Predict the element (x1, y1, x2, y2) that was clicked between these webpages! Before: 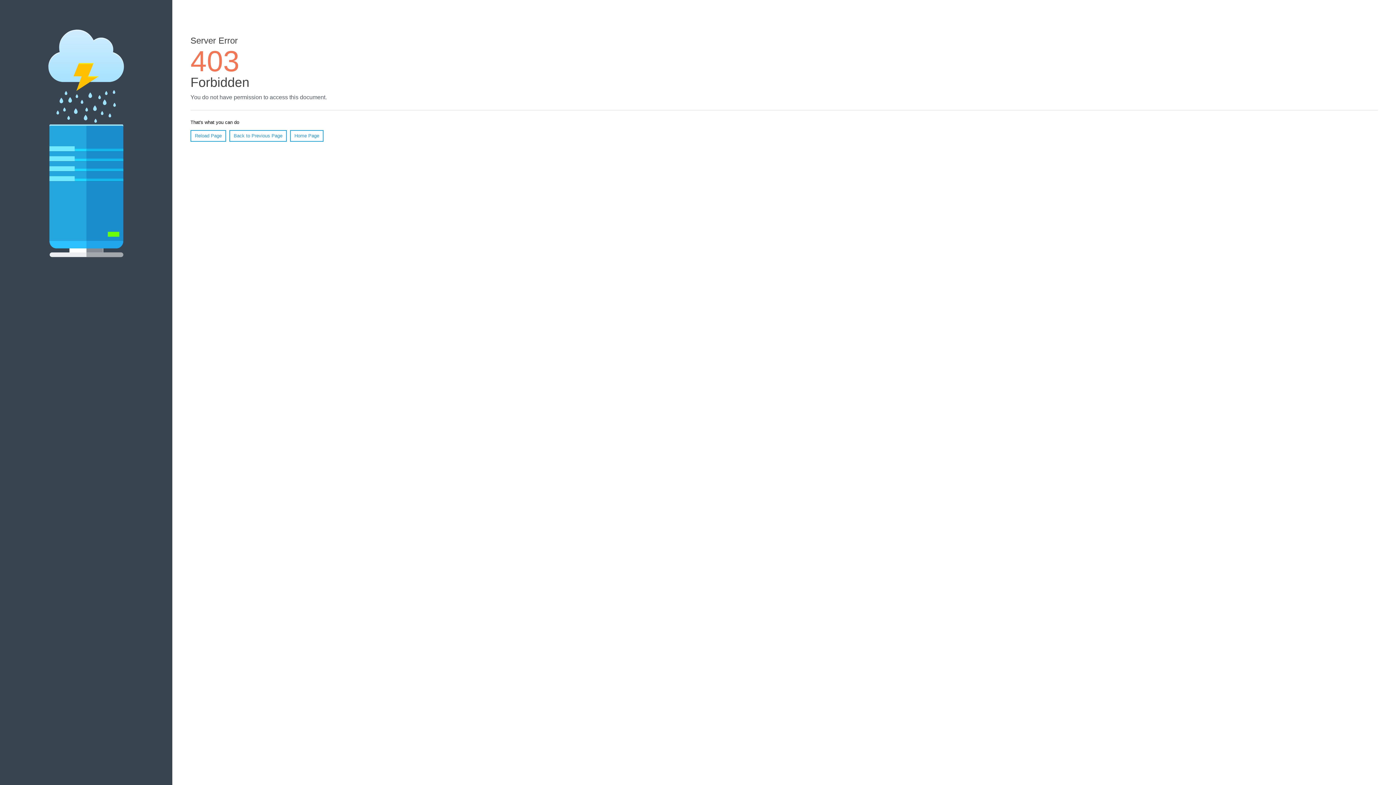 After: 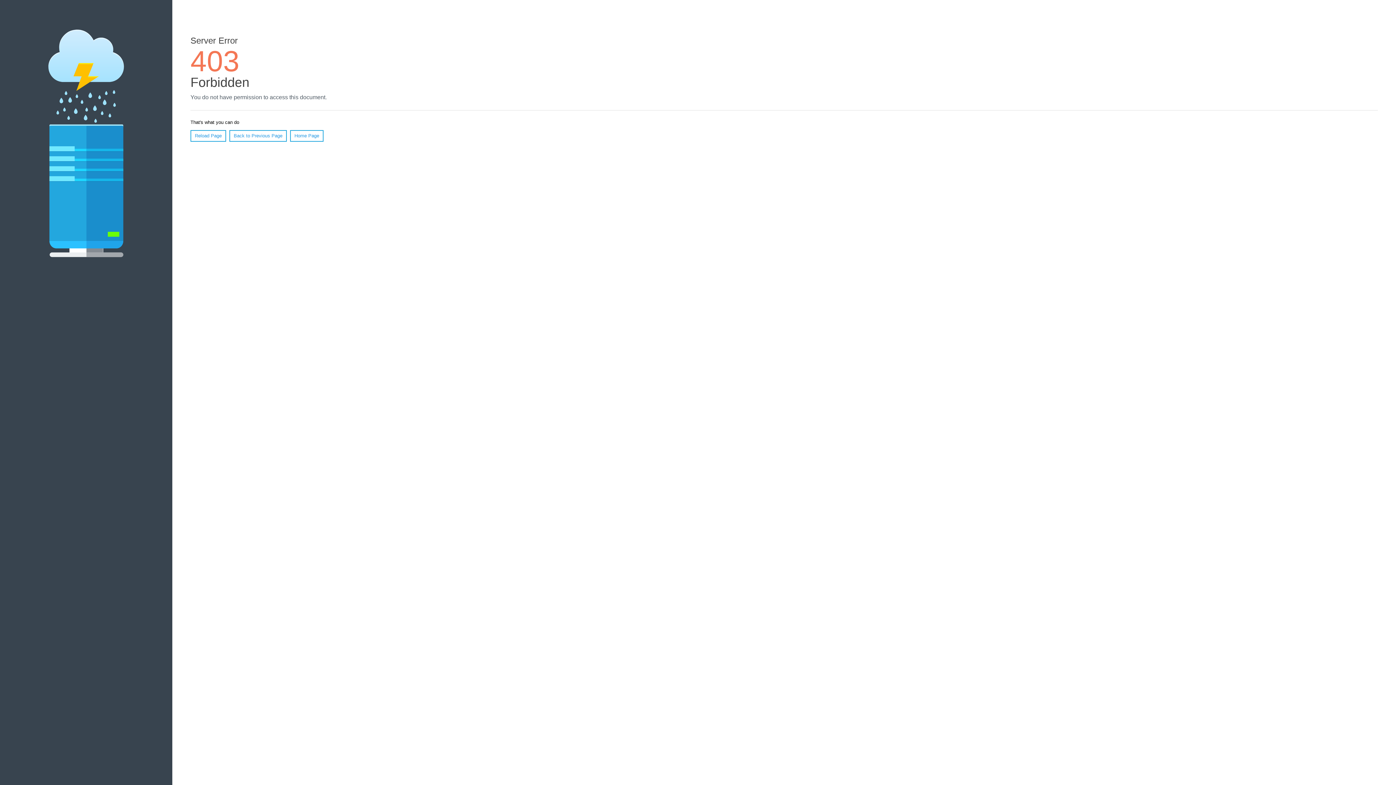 Action: label: Home Page bbox: (290, 130, 323, 141)